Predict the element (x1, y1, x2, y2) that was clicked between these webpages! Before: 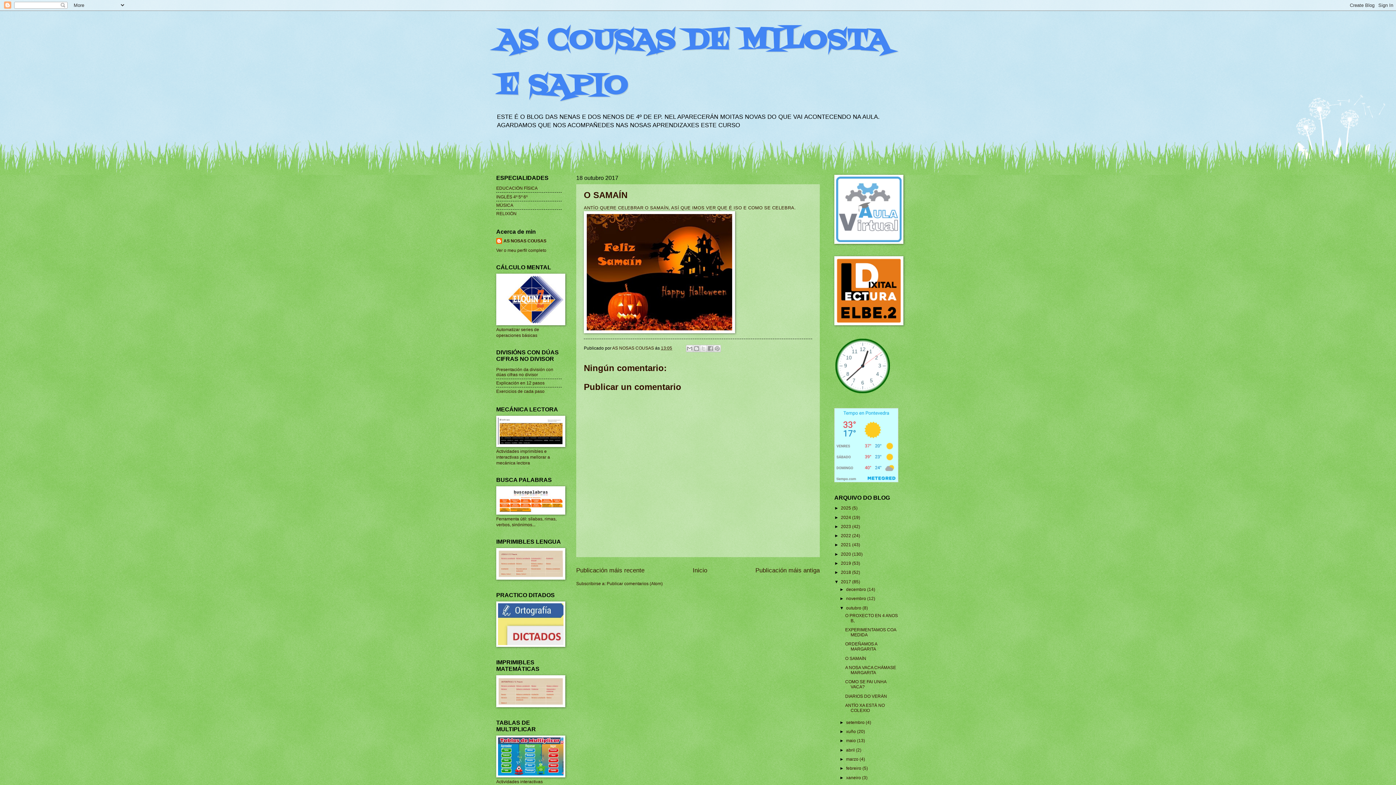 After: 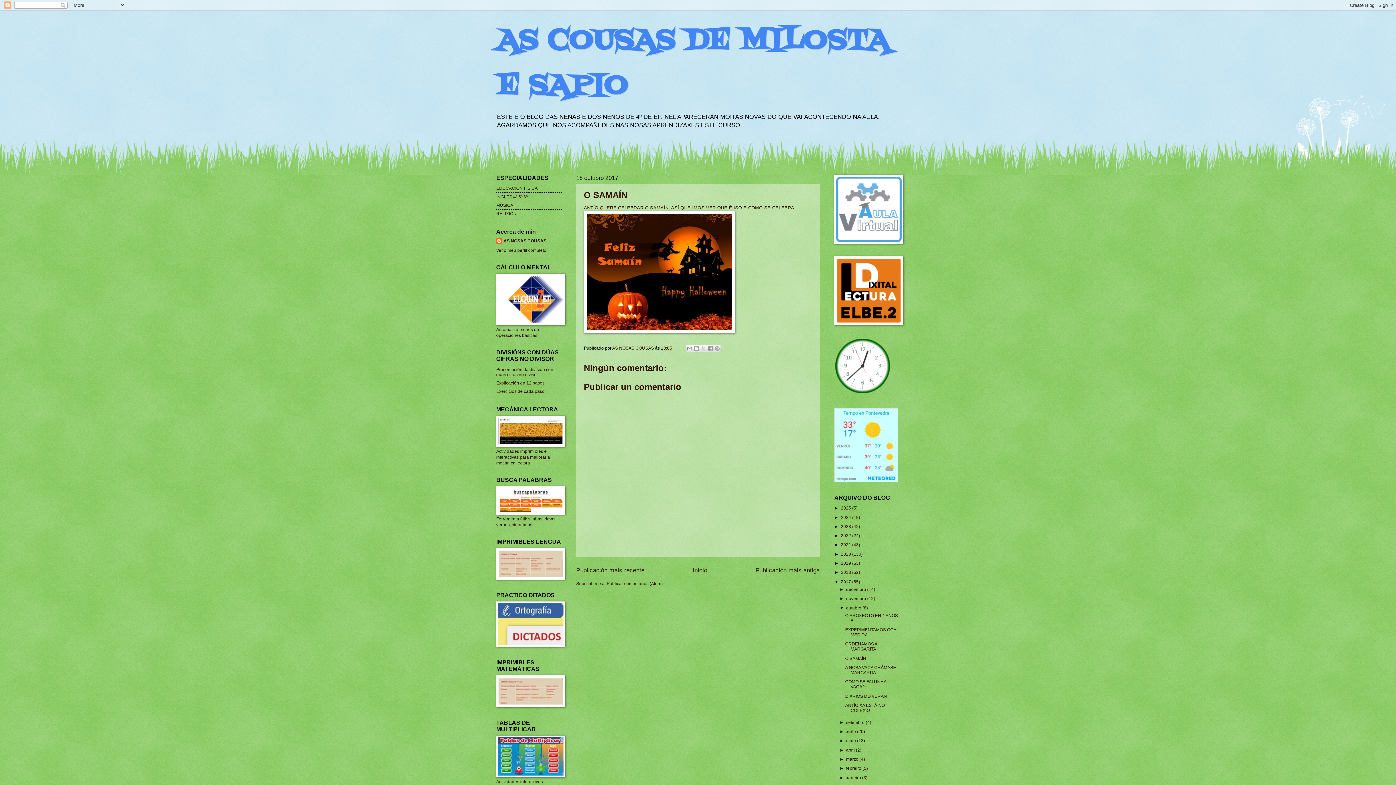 Action: label: O SAMAÍN bbox: (845, 656, 866, 661)